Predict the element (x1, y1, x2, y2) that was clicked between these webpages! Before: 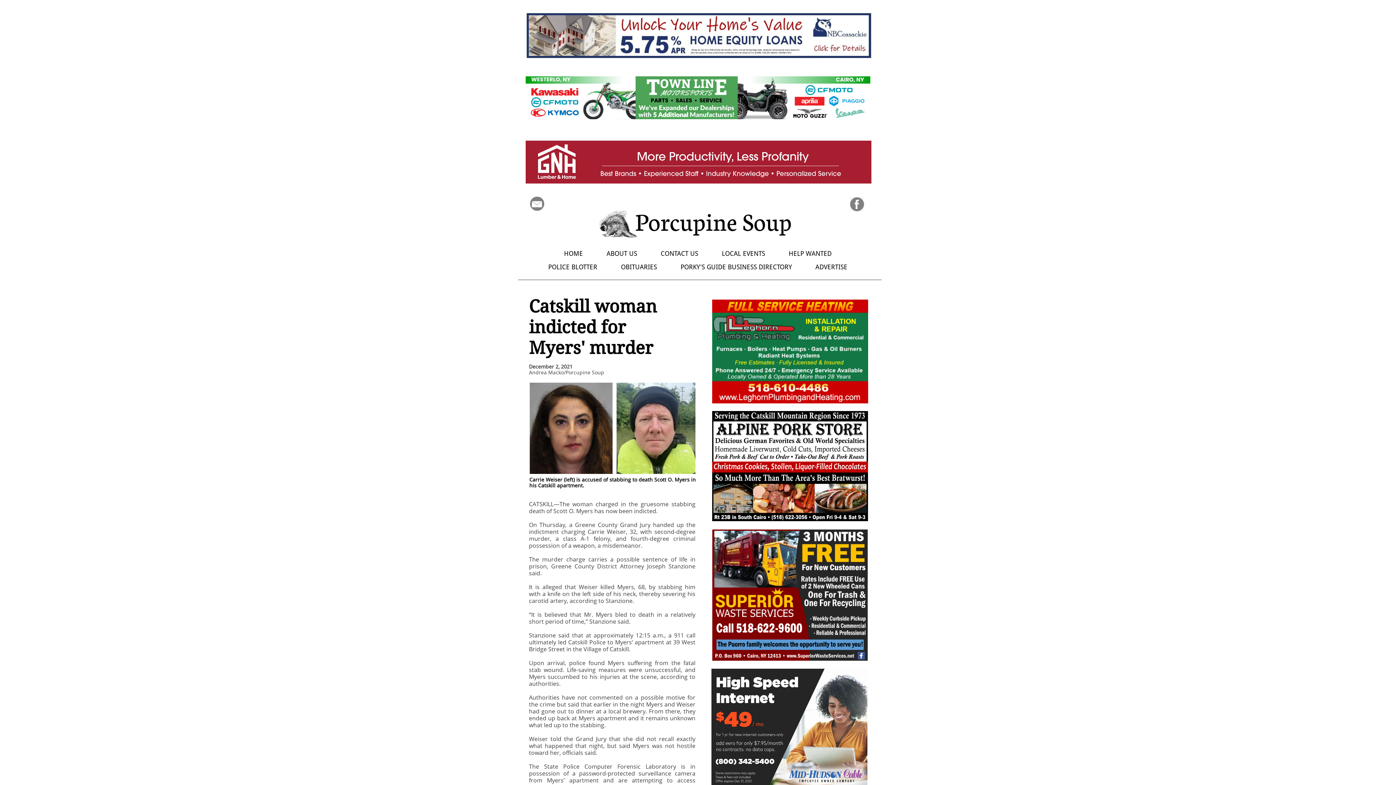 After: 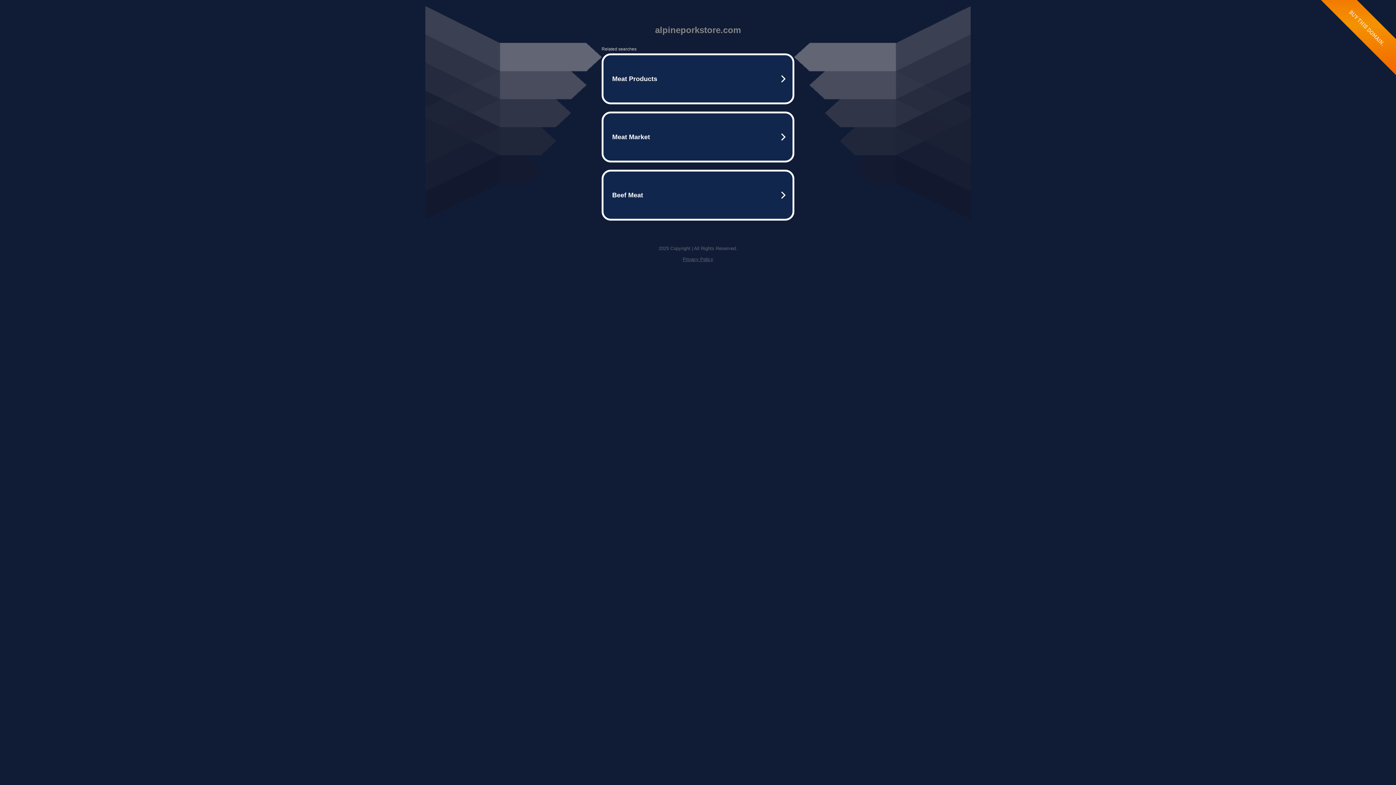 Action: bbox: (712, 411, 868, 521)